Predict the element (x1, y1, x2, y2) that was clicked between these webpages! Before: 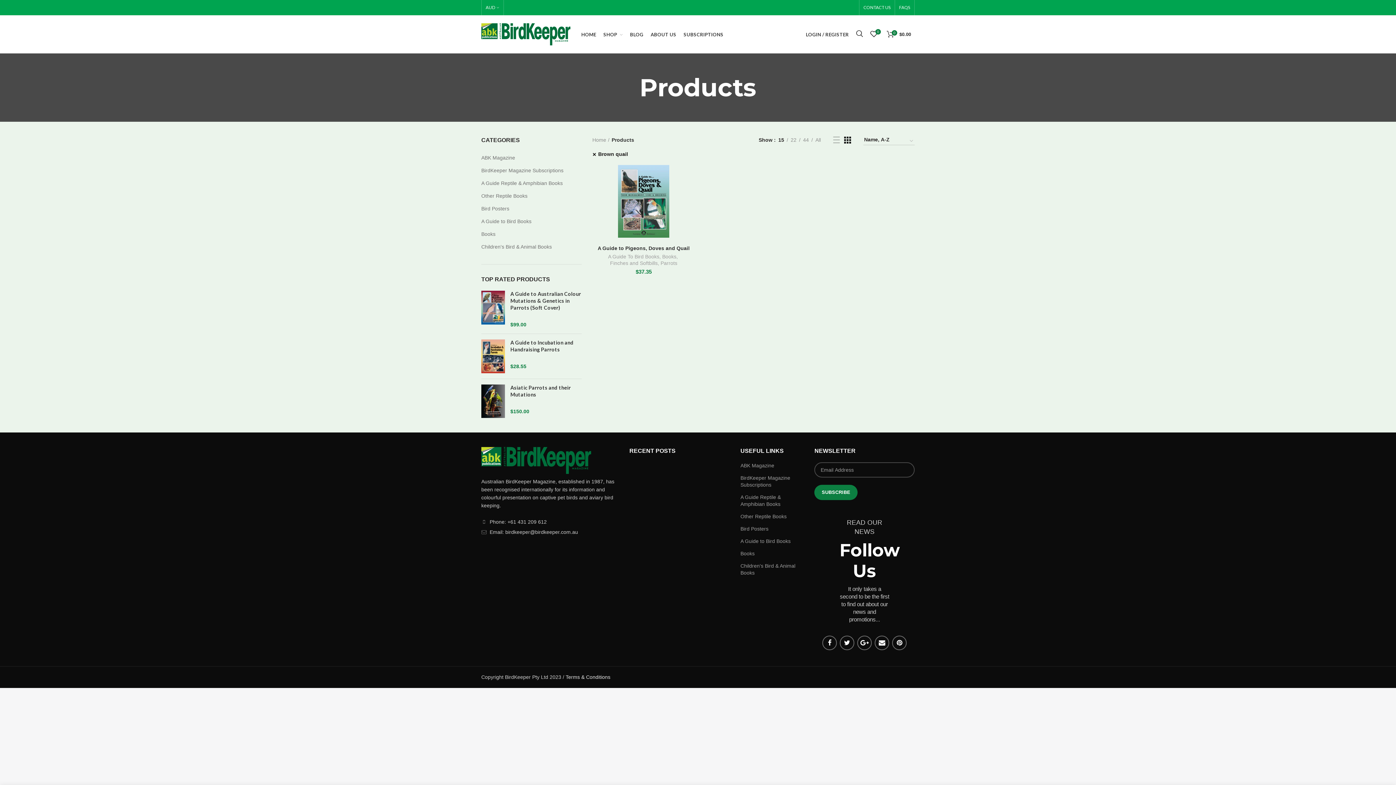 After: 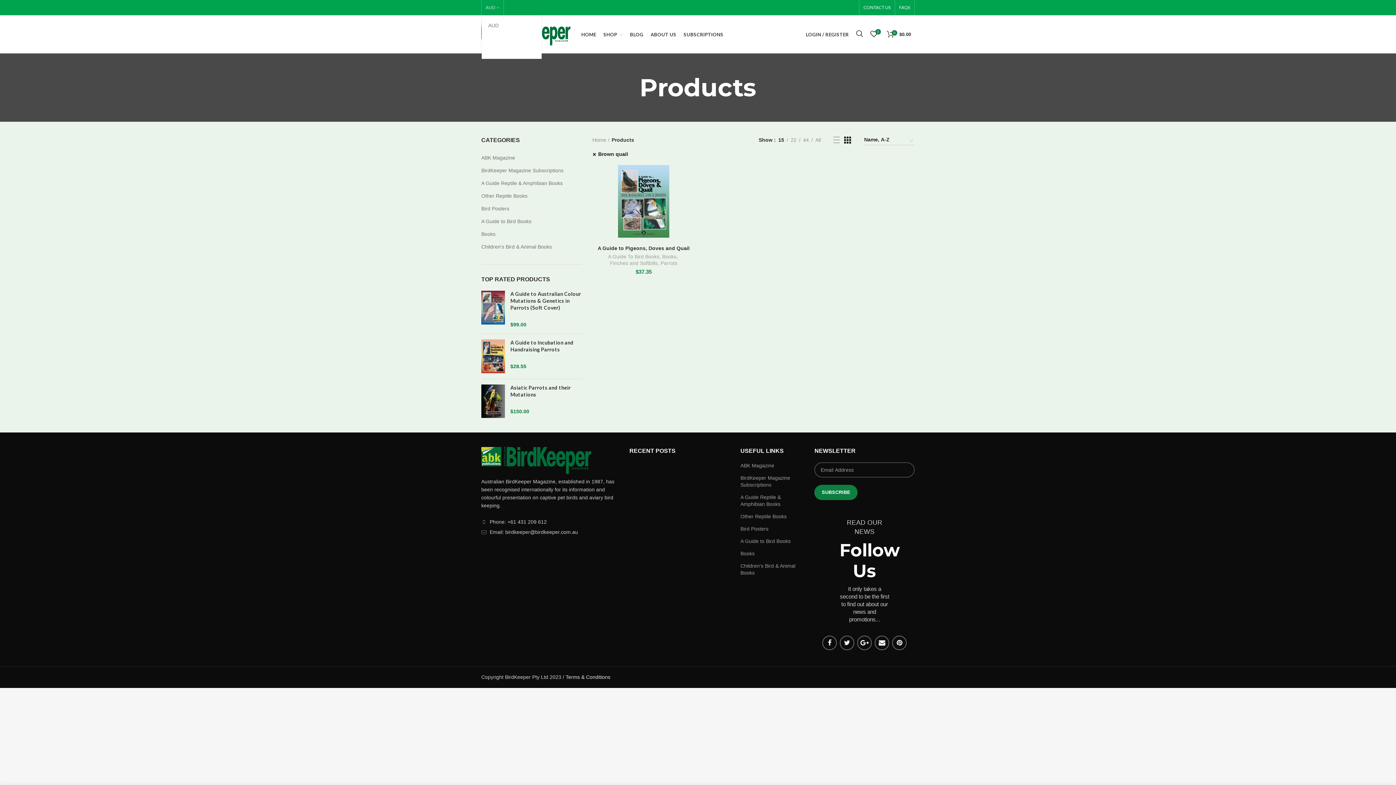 Action: label: AUD bbox: (481, 0, 503, 15)